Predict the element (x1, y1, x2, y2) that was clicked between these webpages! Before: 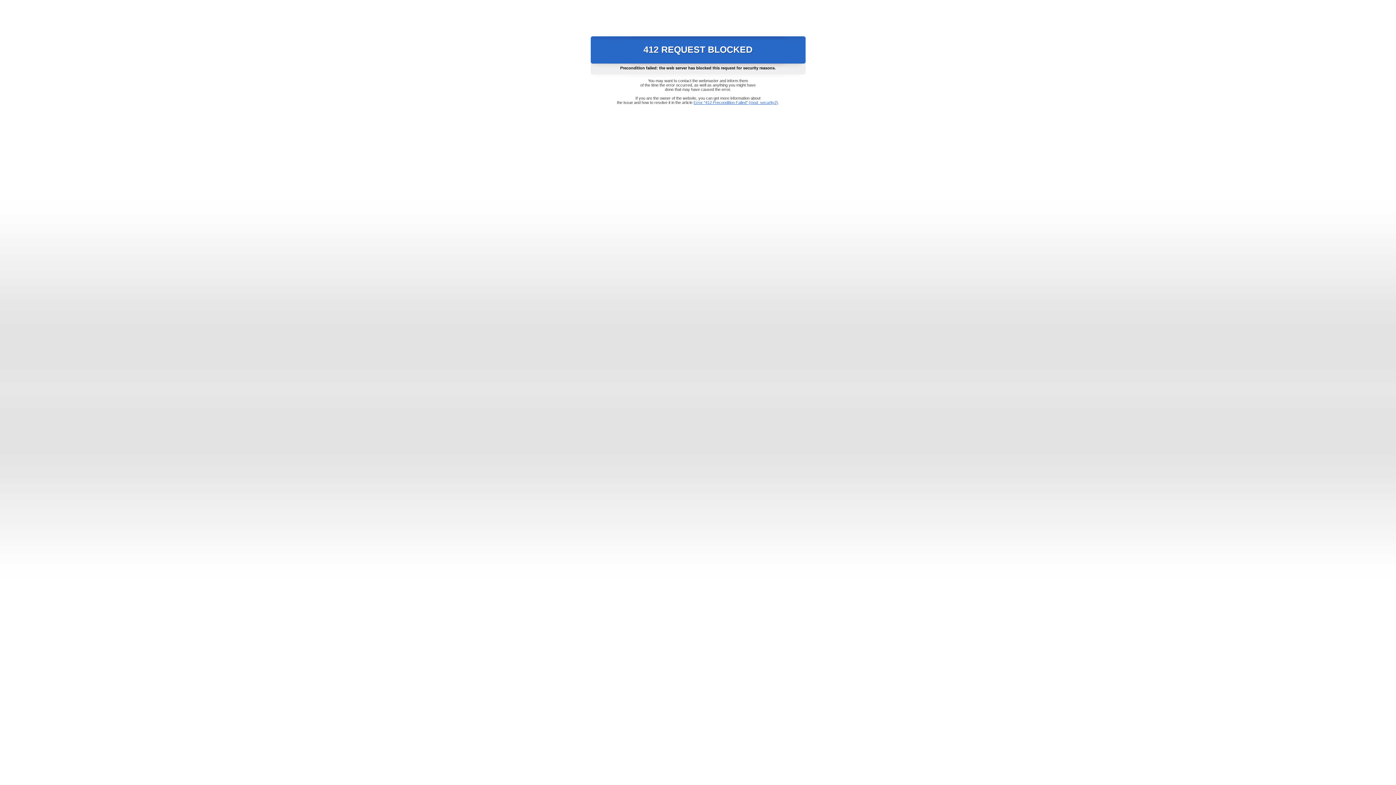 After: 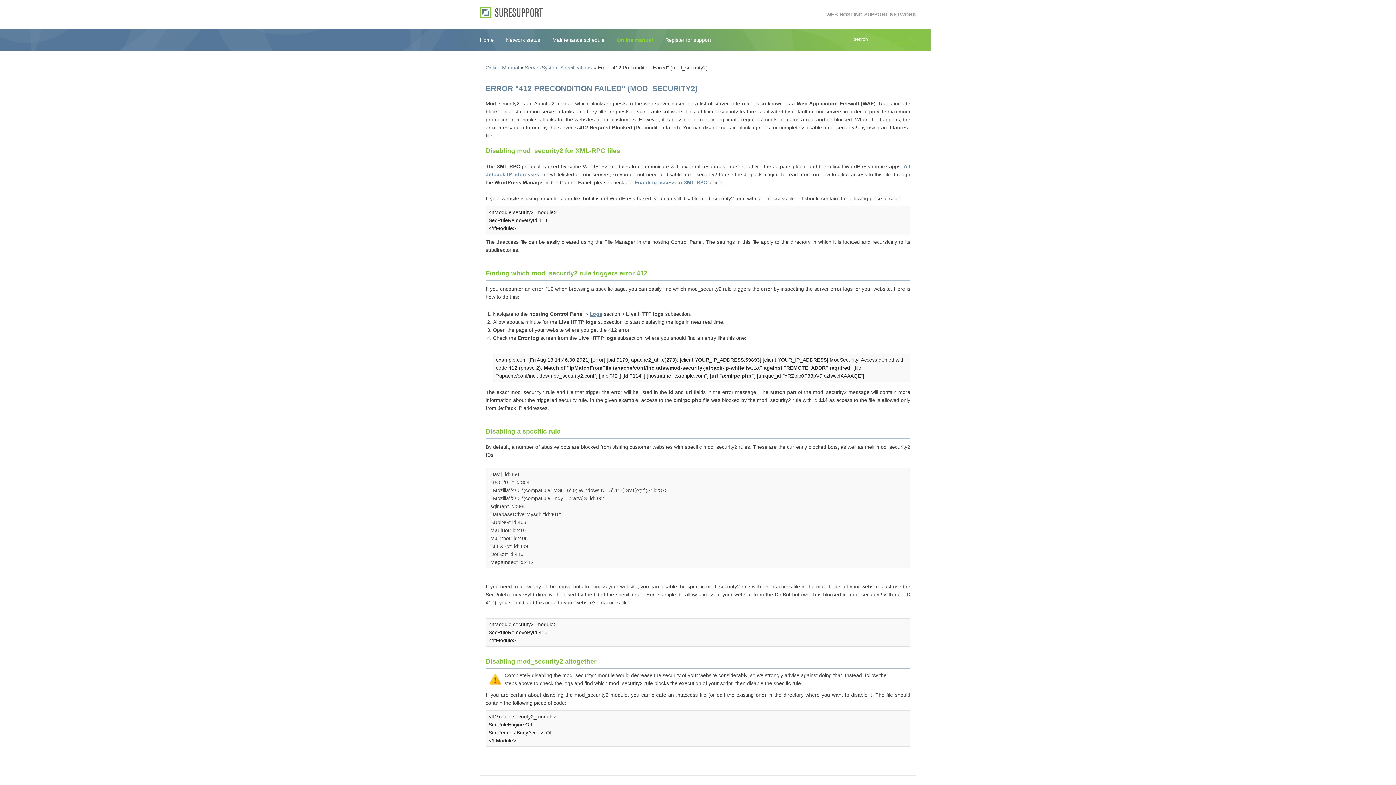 Action: bbox: (693, 100, 778, 104) label: Error "412 Precondition Failed" (mod_security2)